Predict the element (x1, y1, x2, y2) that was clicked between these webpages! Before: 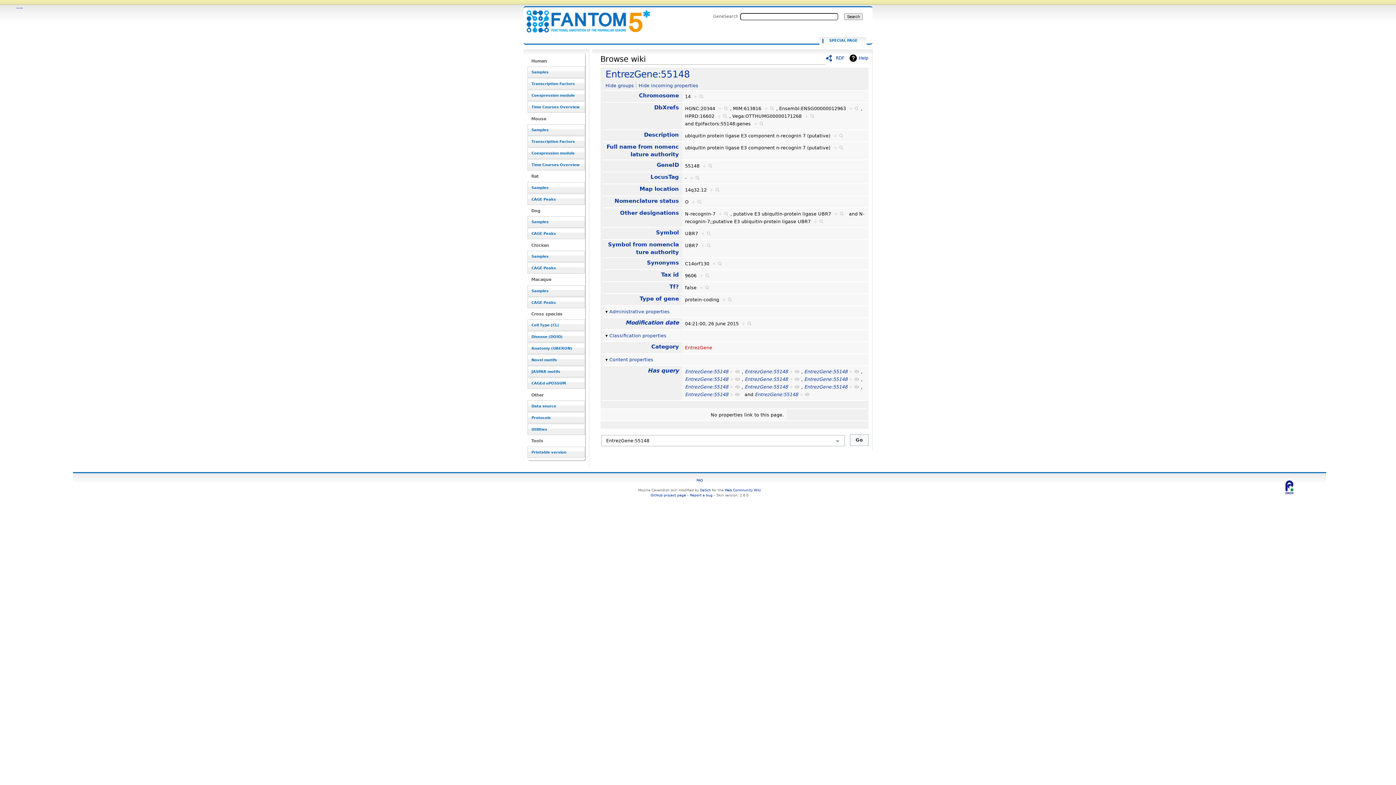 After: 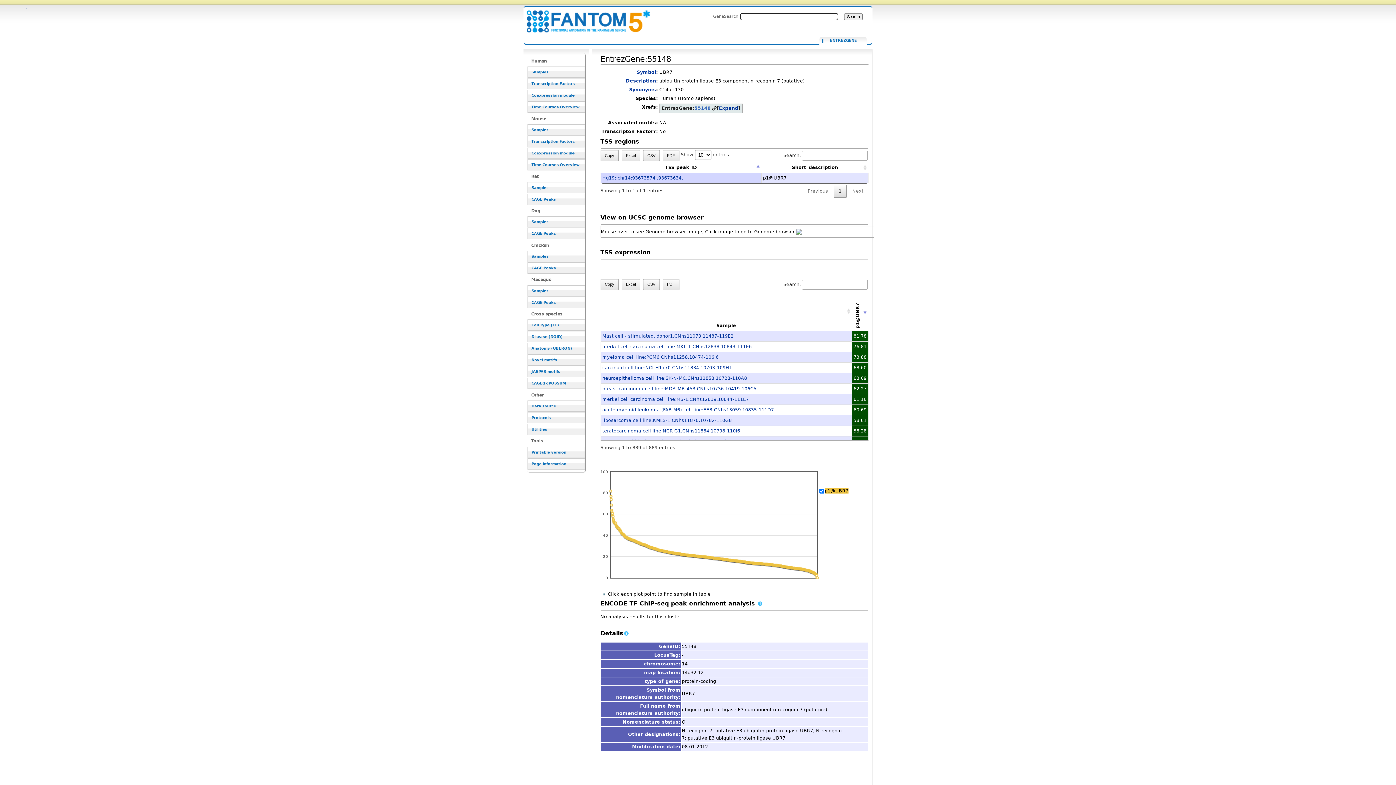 Action: bbox: (685, 376, 728, 382) label: EntrezGene:55148